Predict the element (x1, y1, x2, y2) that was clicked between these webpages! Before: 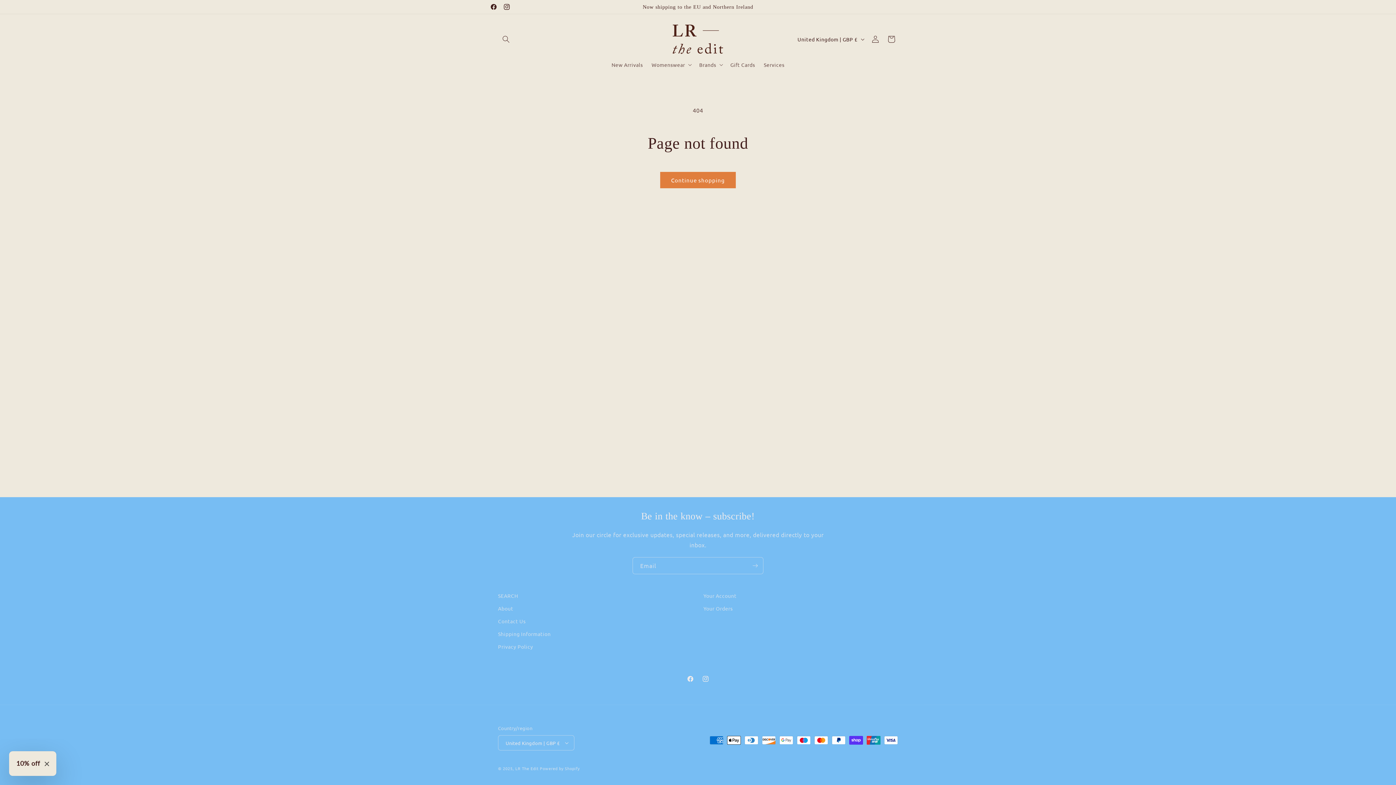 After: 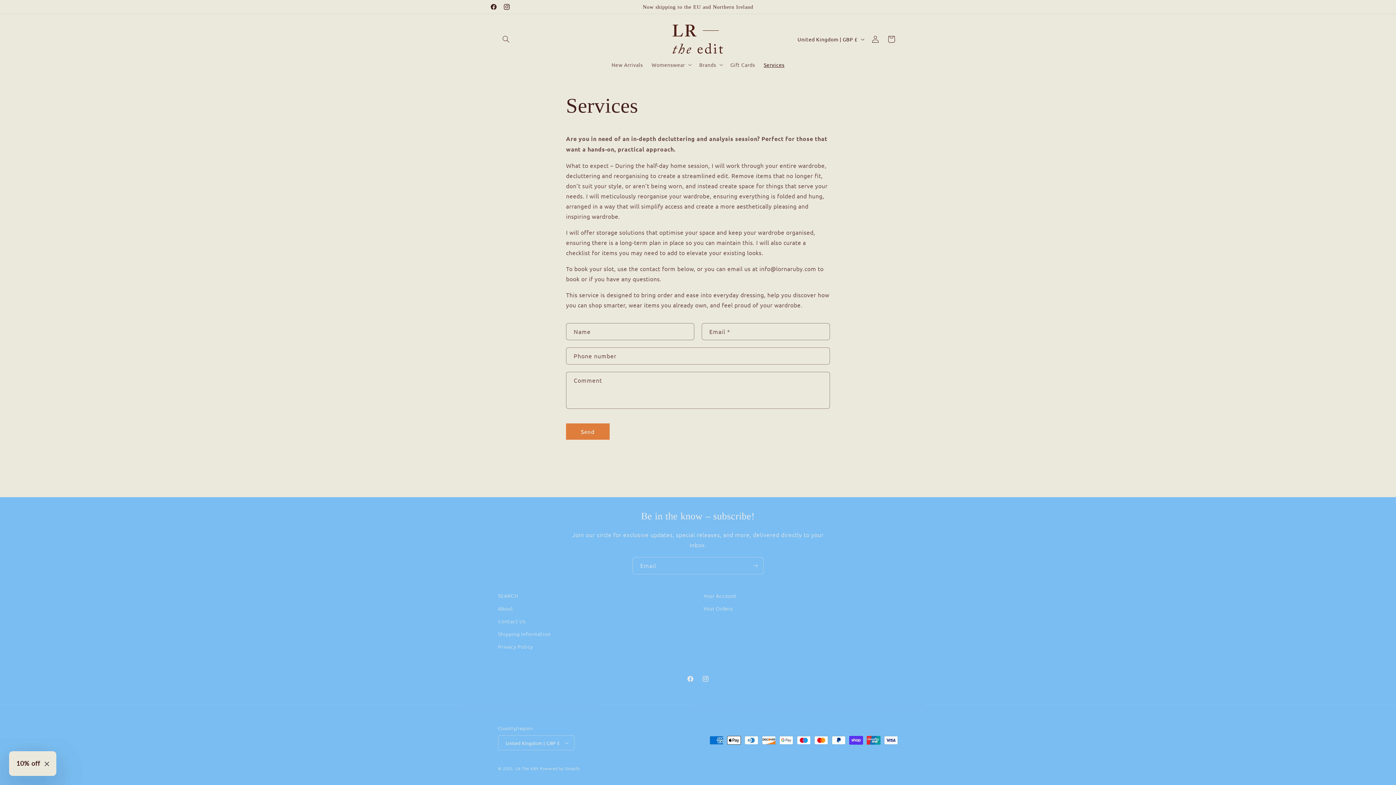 Action: label: Services bbox: (759, 57, 789, 72)